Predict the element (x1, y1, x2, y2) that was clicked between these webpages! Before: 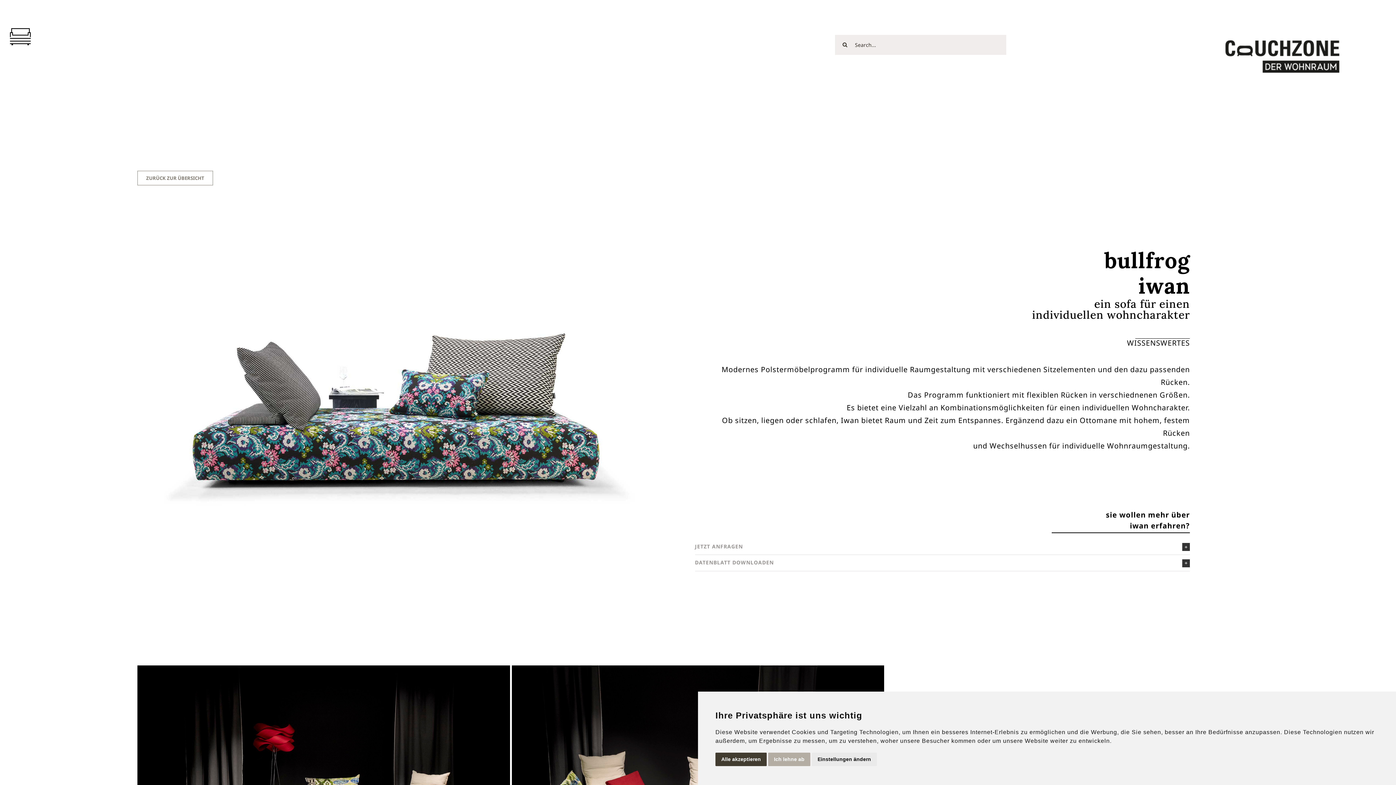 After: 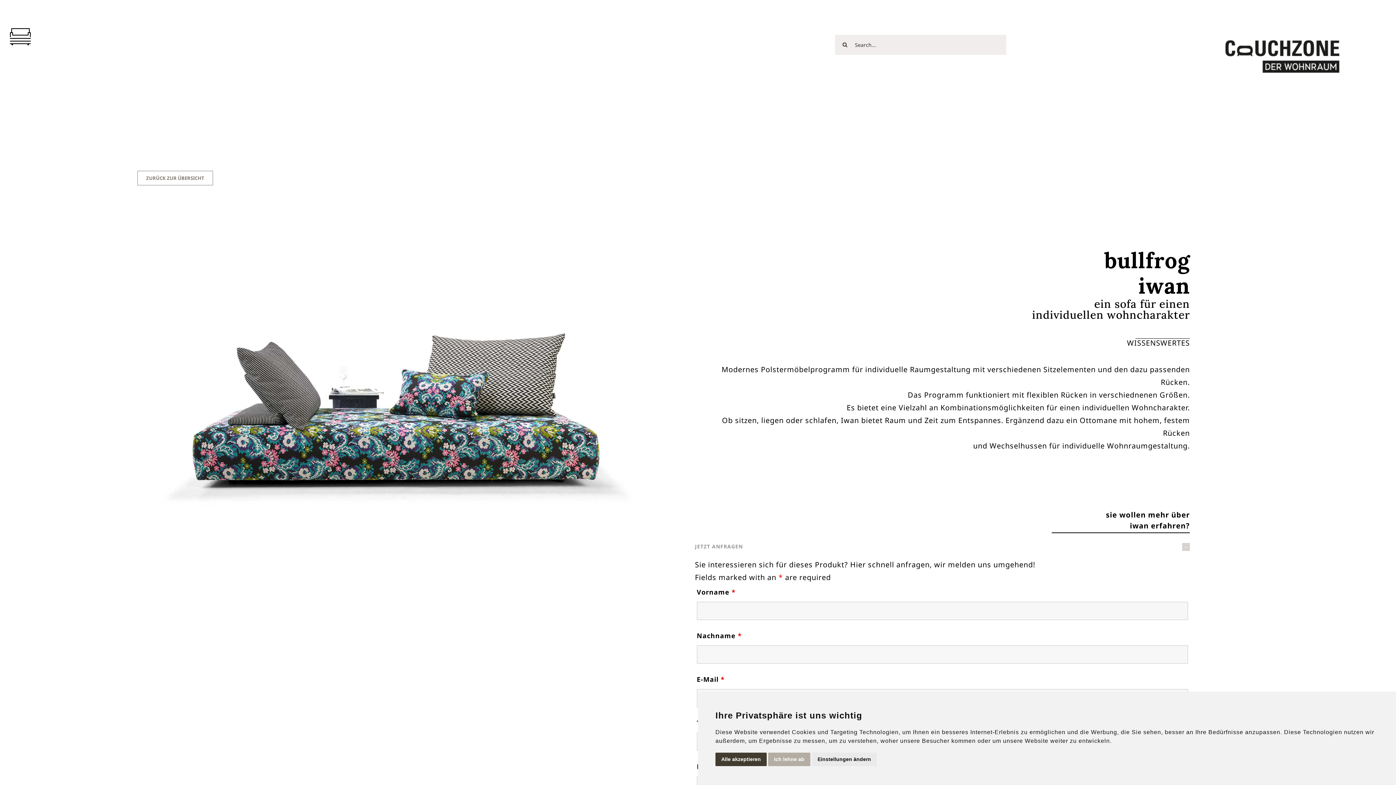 Action: bbox: (695, 539, 1190, 555) label: JETZT ANFRAGEN